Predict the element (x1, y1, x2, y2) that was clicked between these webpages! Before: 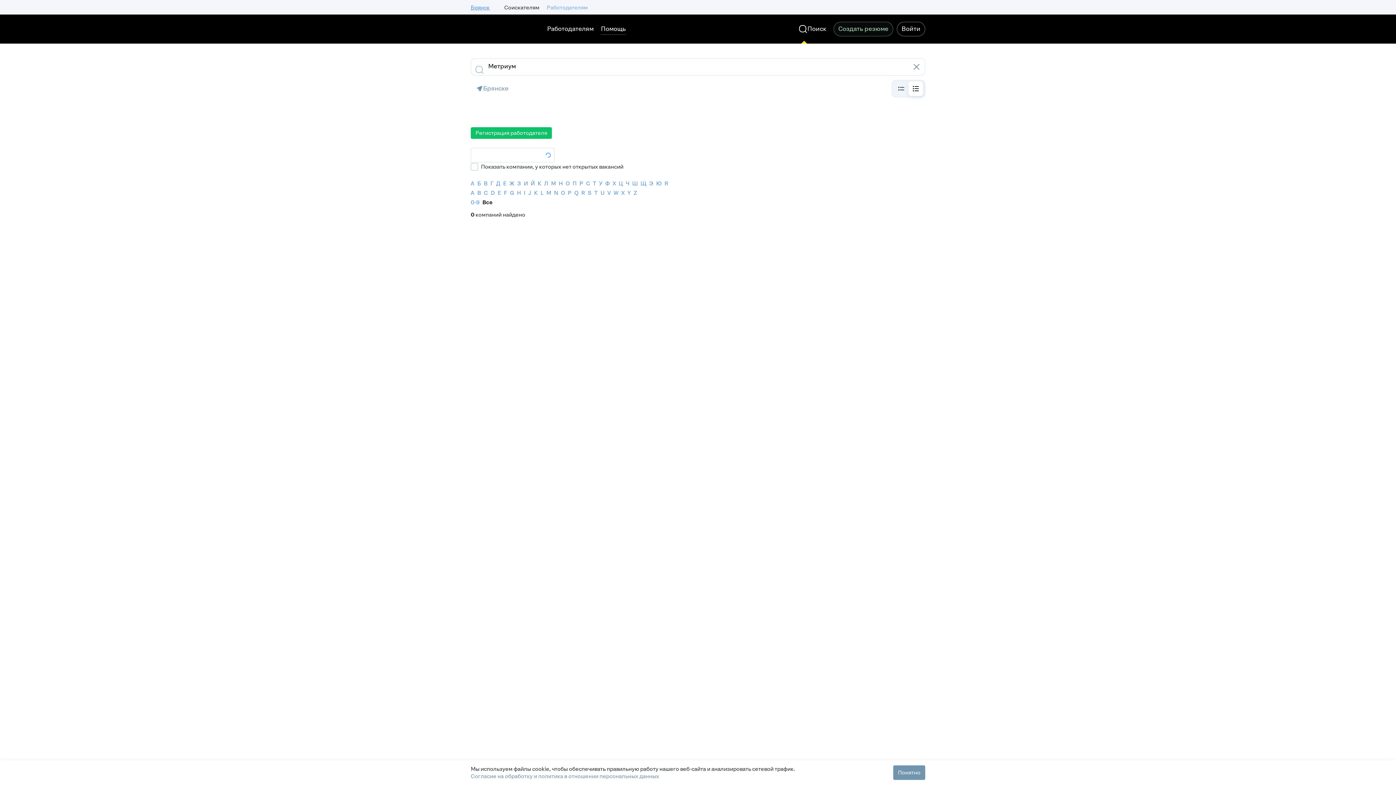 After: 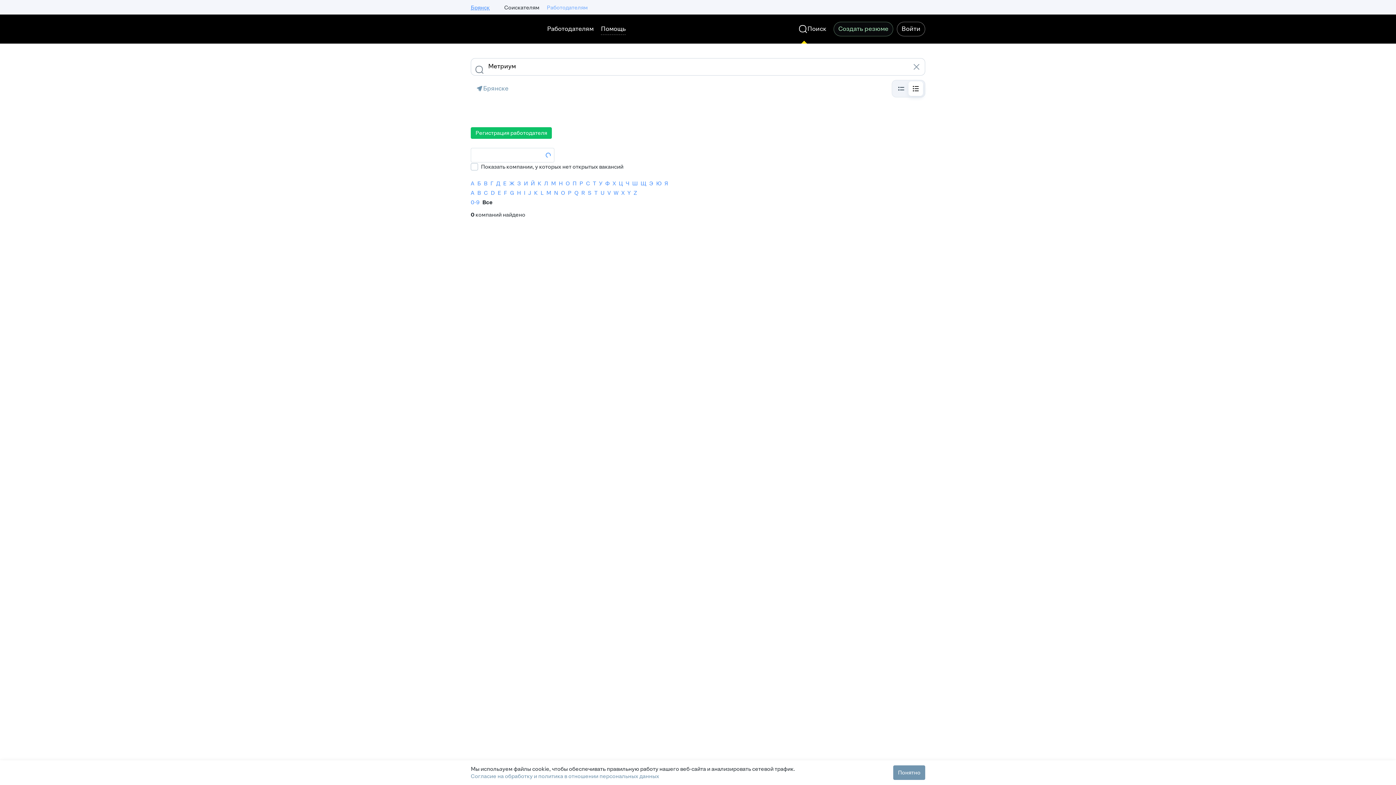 Action: bbox: (909, 59, 924, 74)